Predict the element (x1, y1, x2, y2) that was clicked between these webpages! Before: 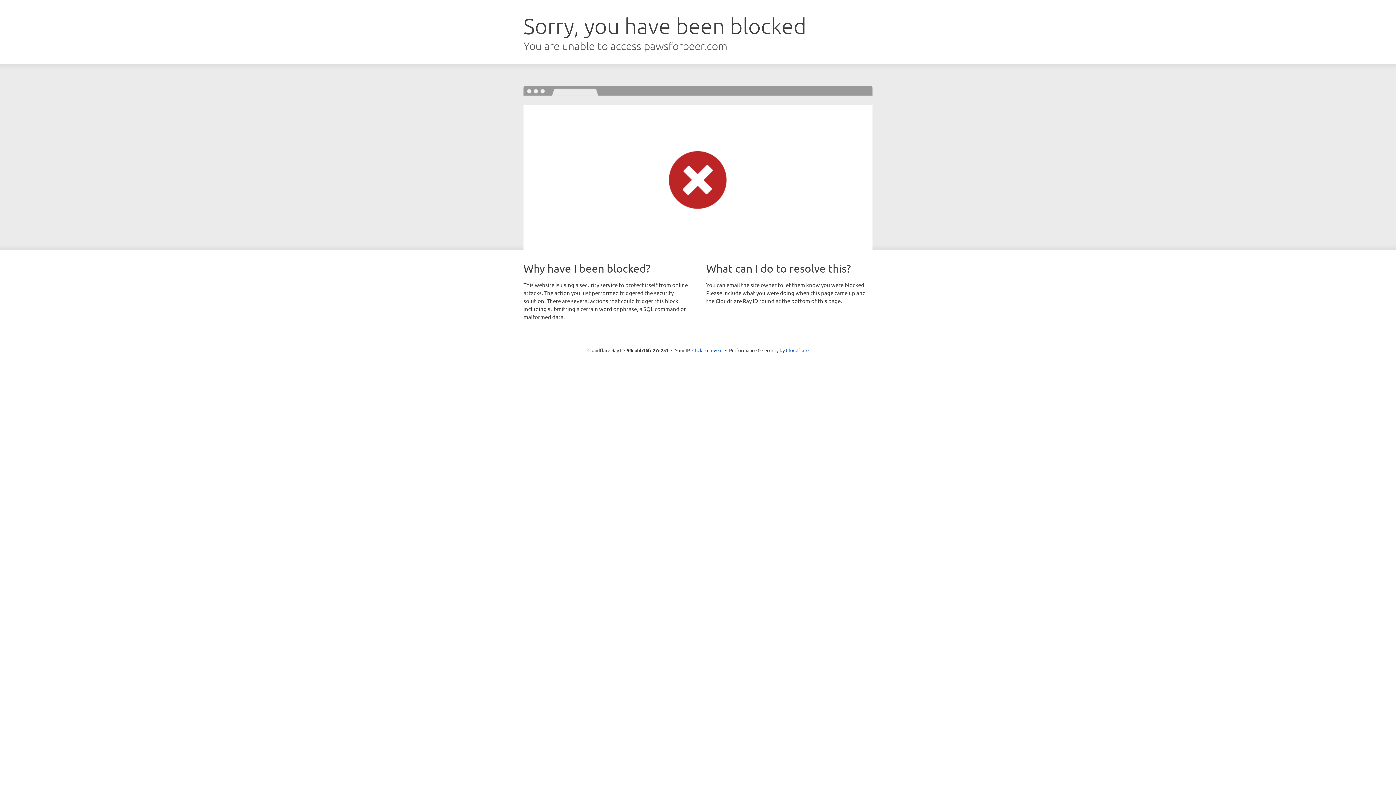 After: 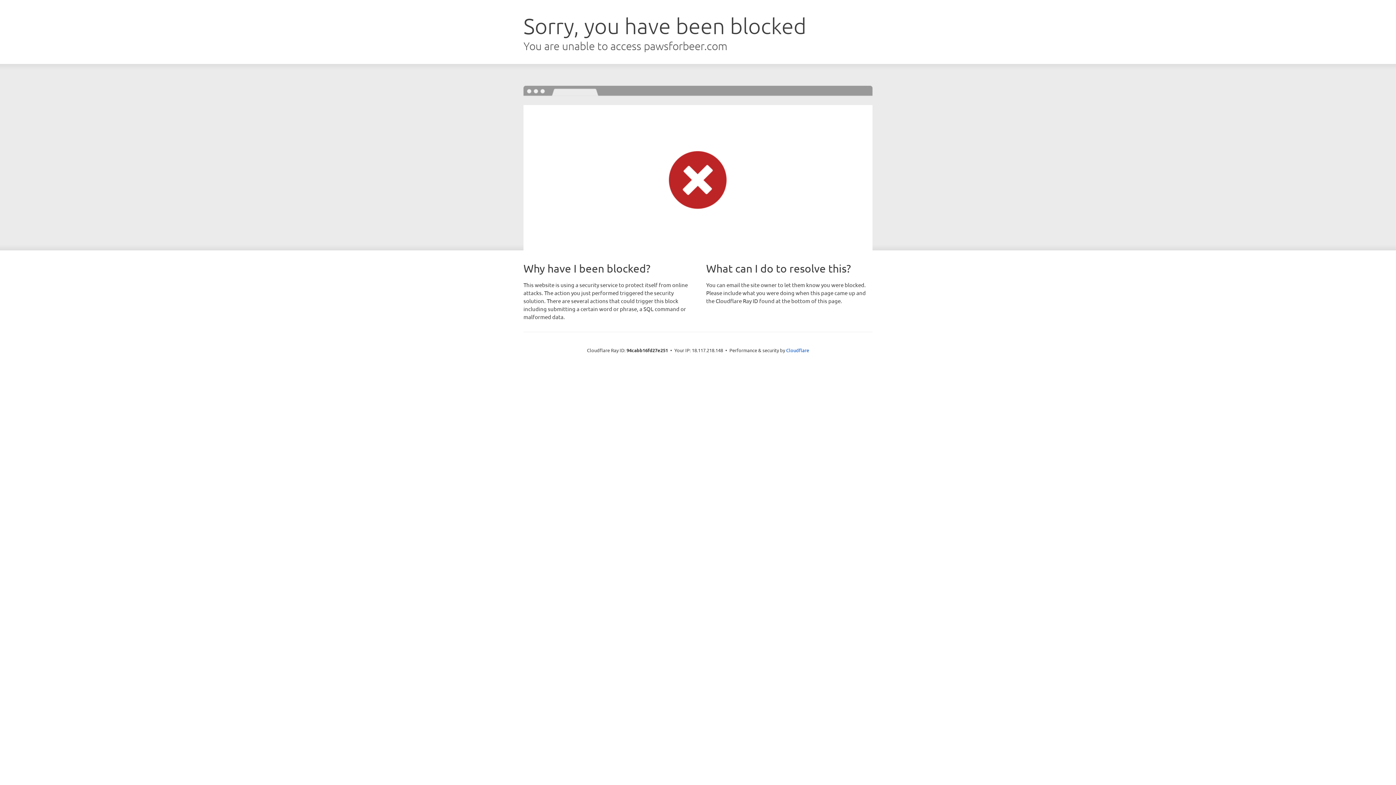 Action: label: Click to reveal bbox: (692, 346, 722, 353)